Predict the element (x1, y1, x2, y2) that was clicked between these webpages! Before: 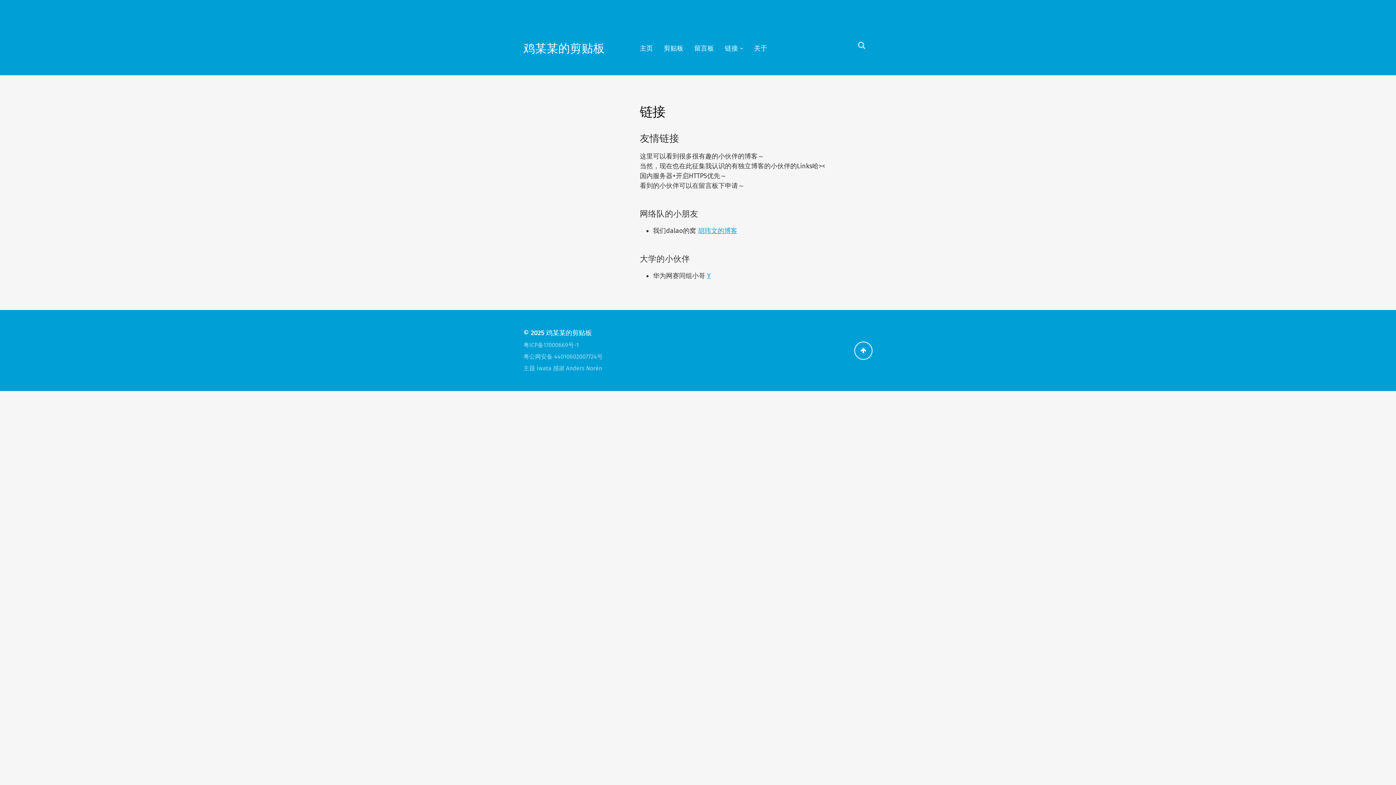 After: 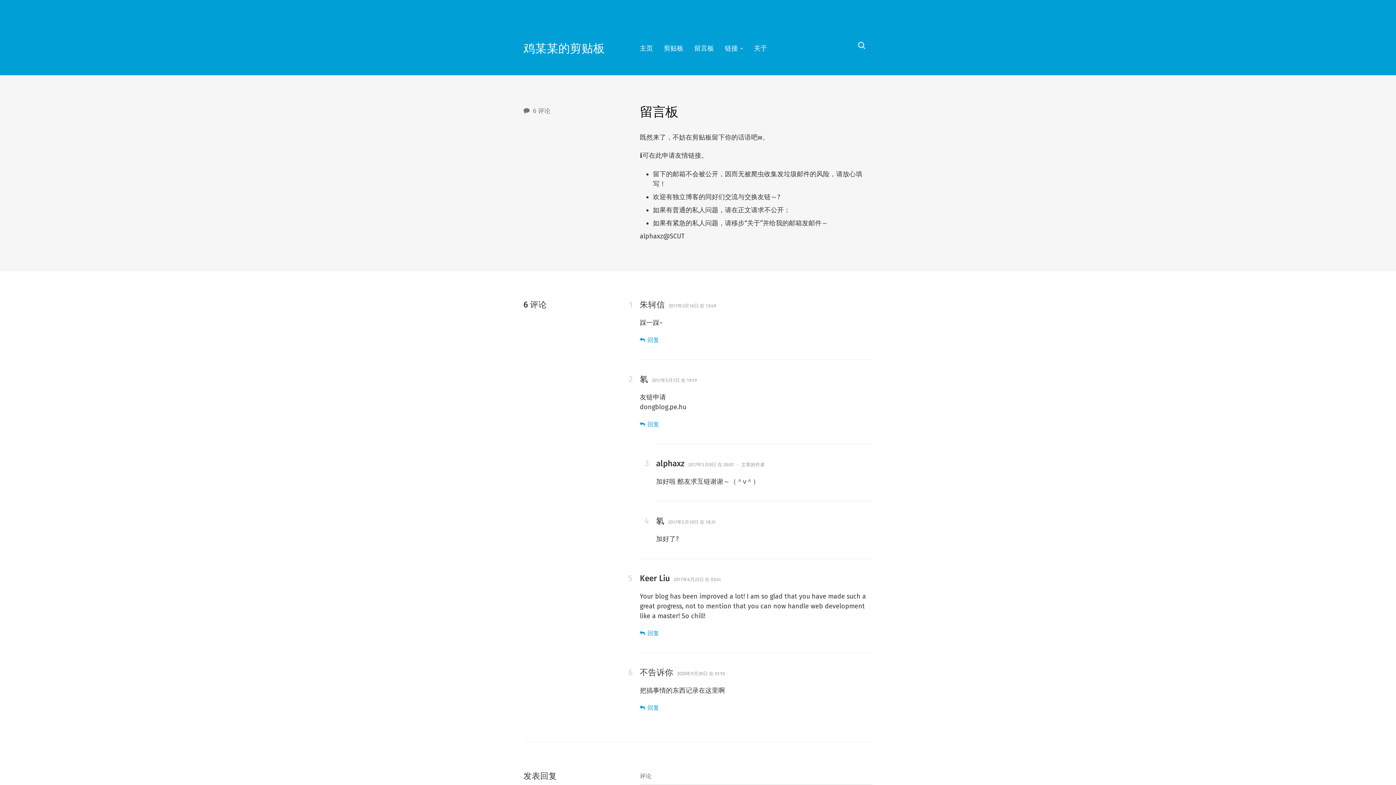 Action: bbox: (694, 43, 714, 53) label: 留言板